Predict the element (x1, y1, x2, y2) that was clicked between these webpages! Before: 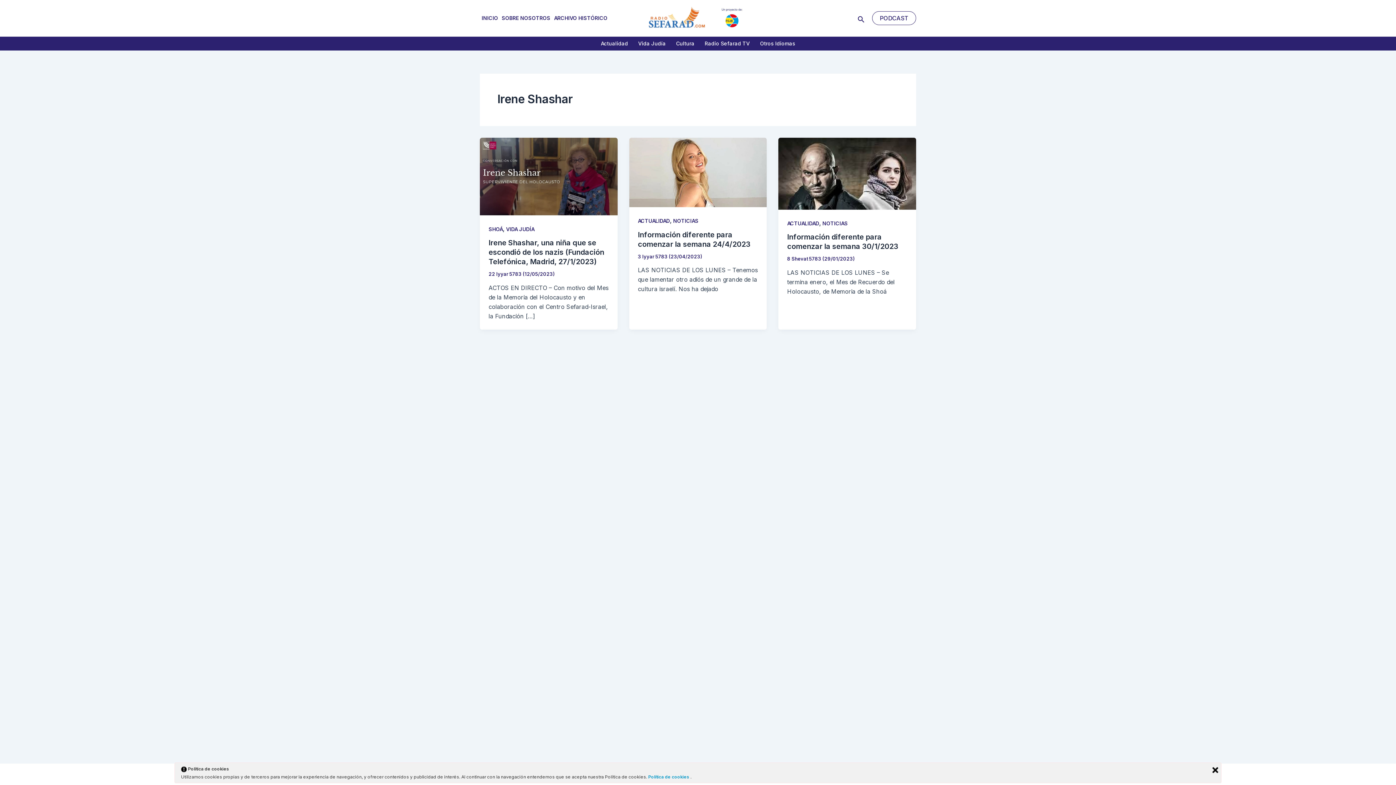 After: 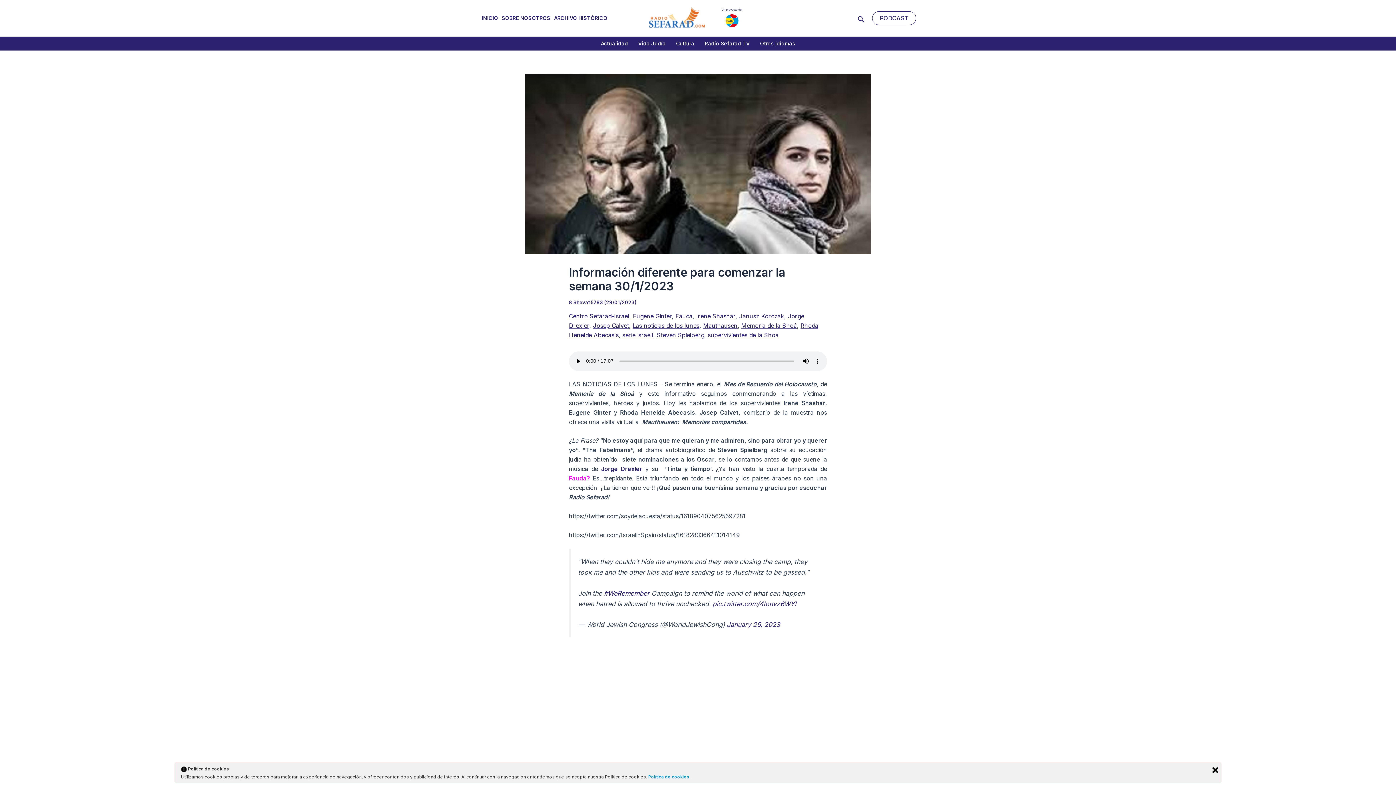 Action: bbox: (787, 232, 898, 251) label: Información diferente para comenzar la semana 30/1/2023